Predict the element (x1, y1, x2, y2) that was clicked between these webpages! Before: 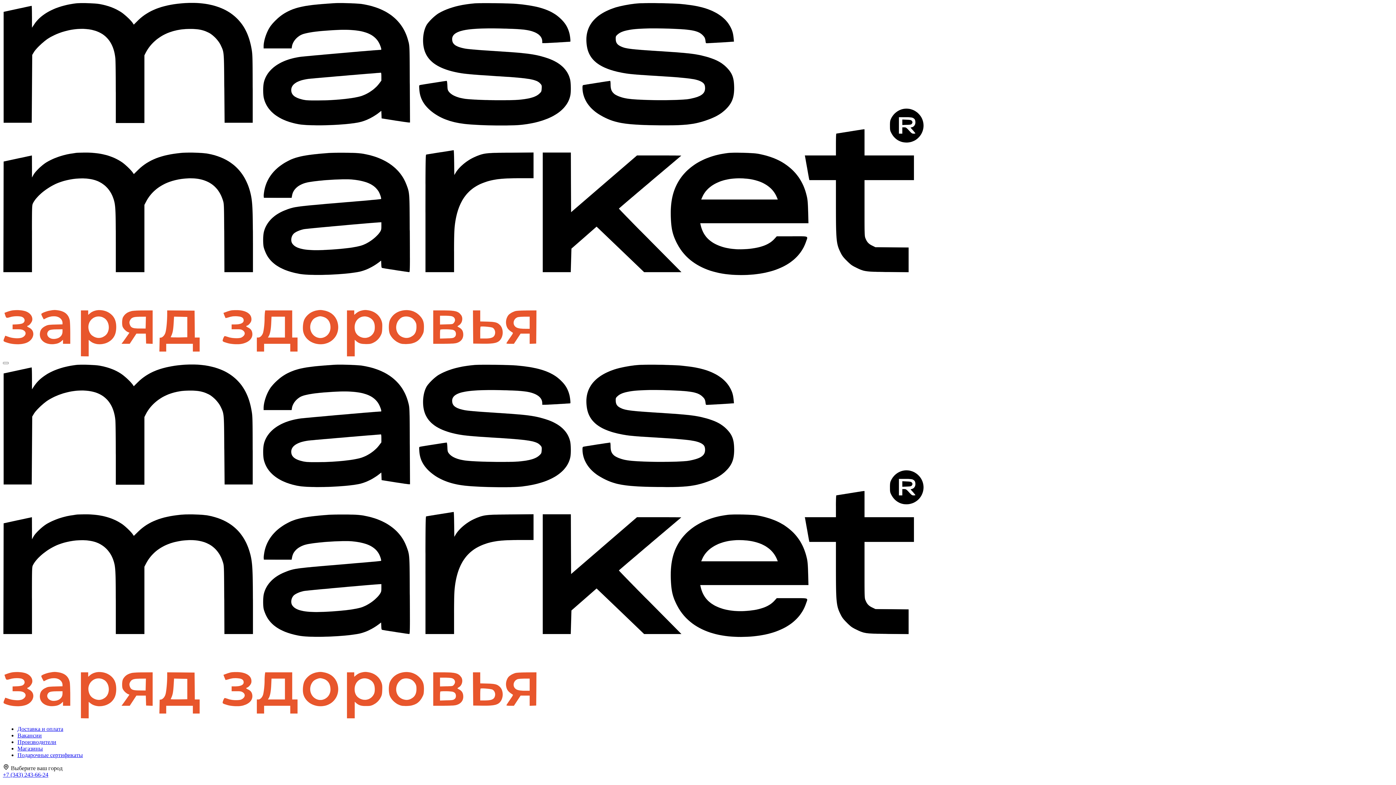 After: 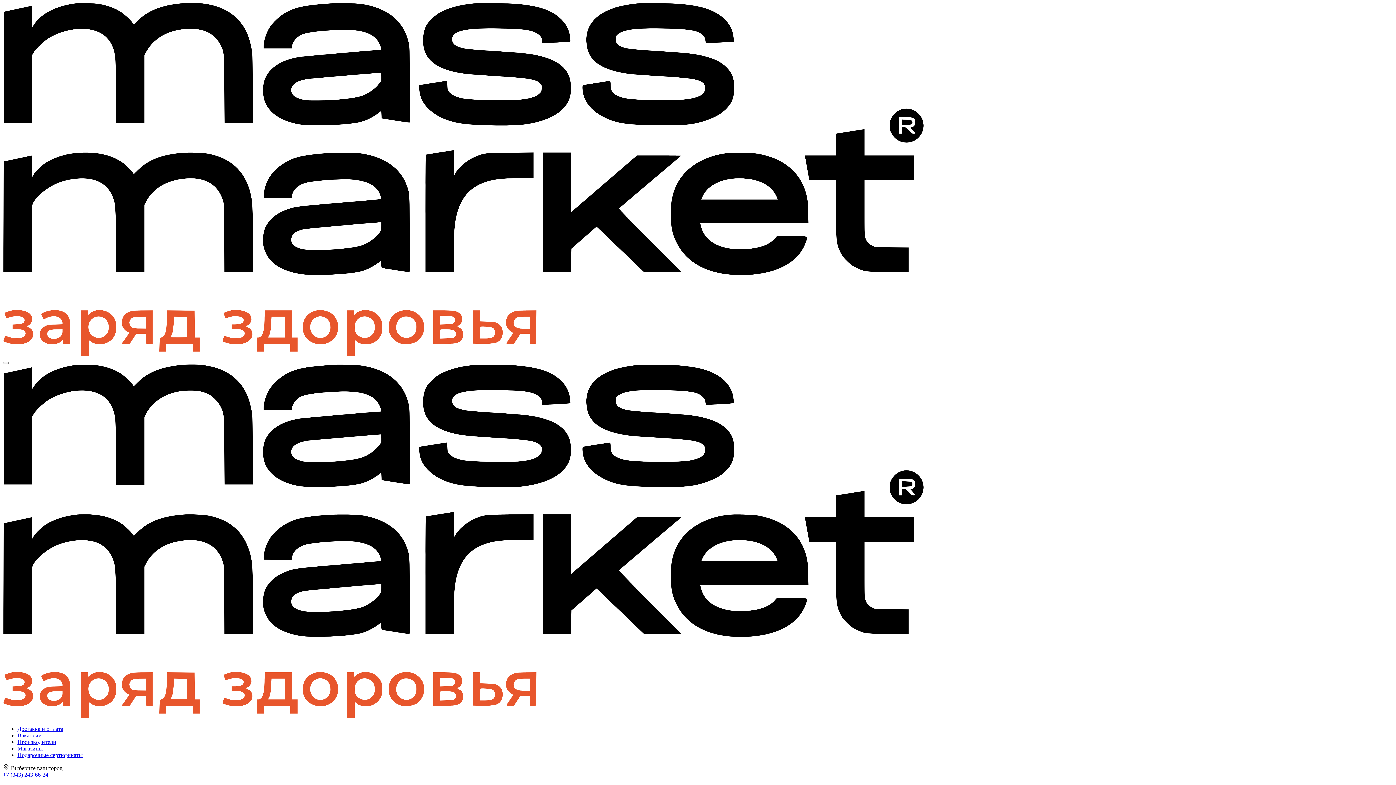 Action: bbox: (2, 771, 48, 778) label: +7 (343) 243-66-24